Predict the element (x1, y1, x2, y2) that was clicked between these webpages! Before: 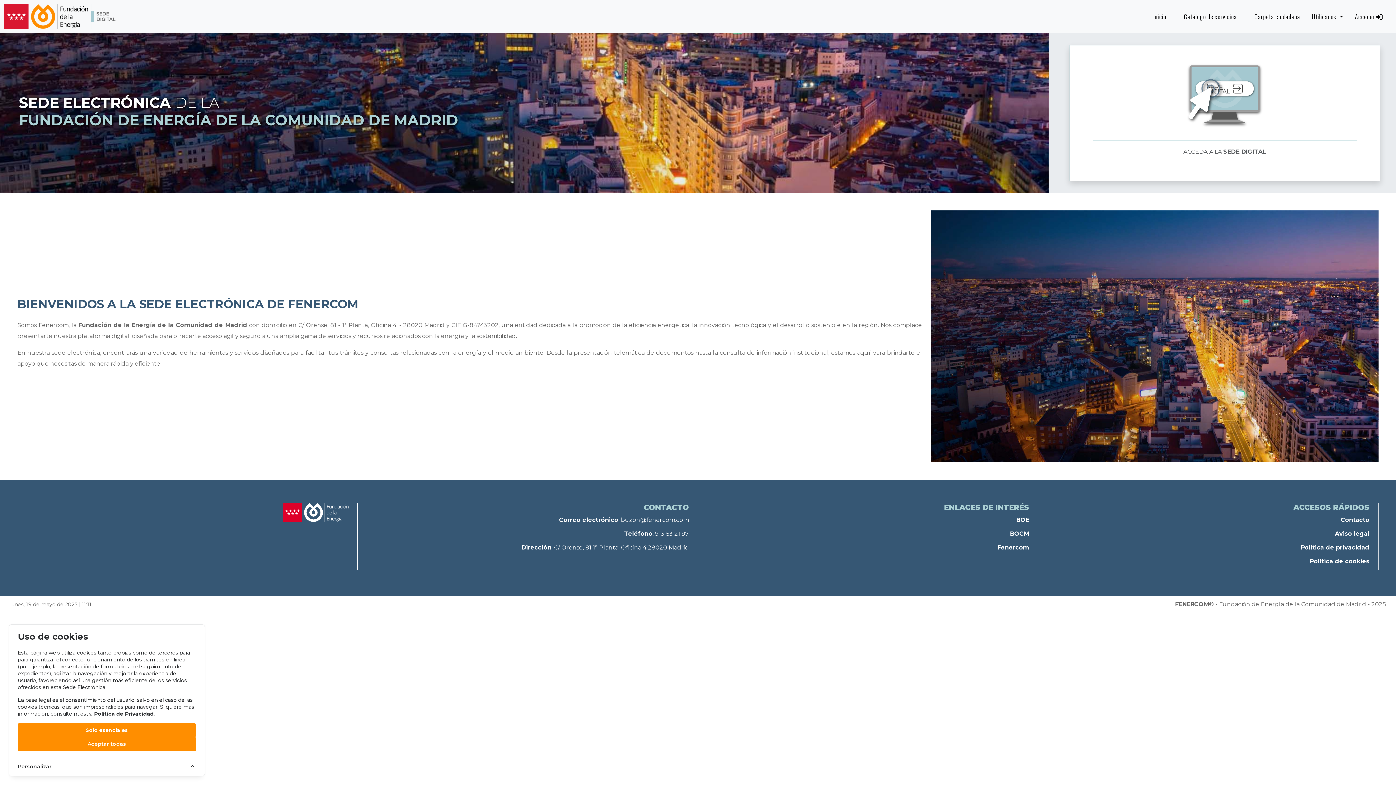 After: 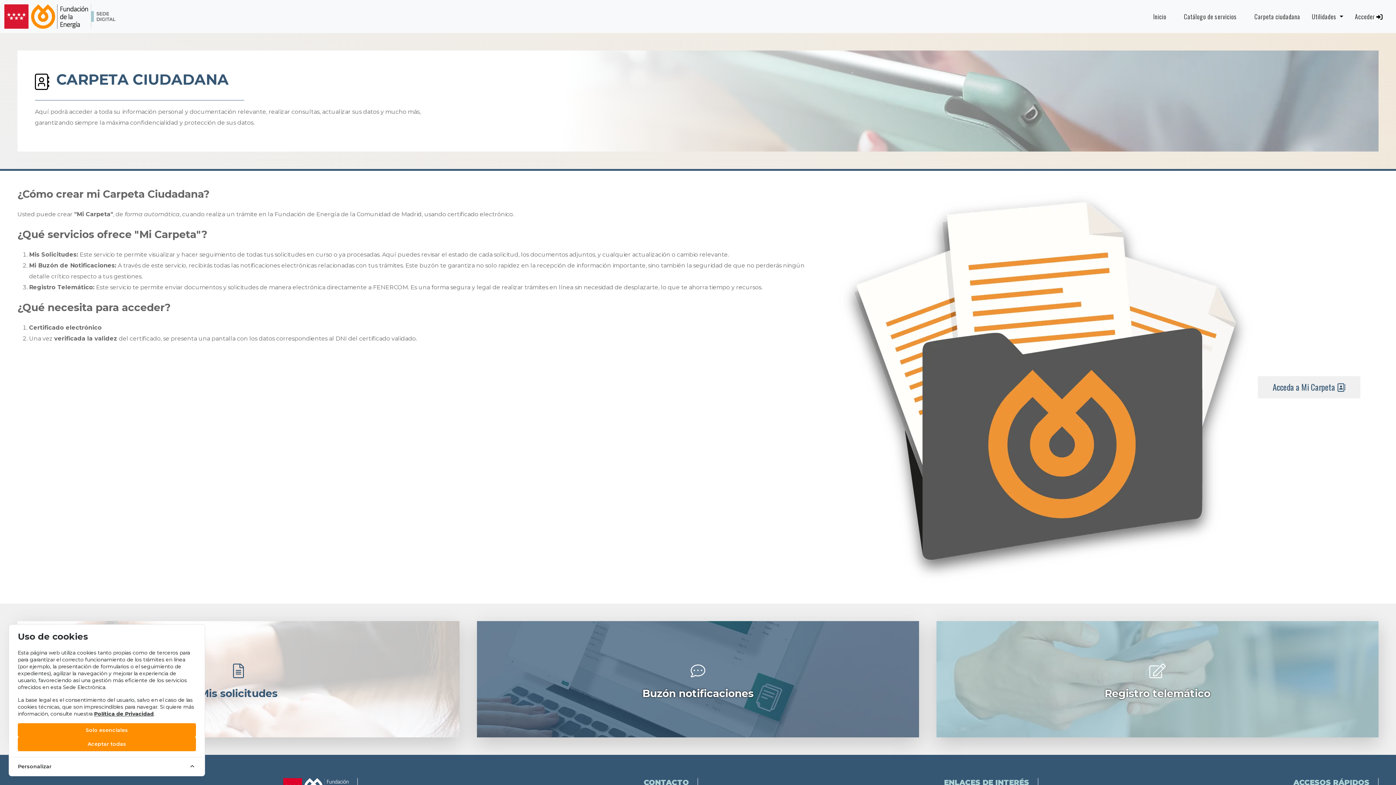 Action: label: Carpeta ciudadana bbox: (1251, 7, 1303, 25)